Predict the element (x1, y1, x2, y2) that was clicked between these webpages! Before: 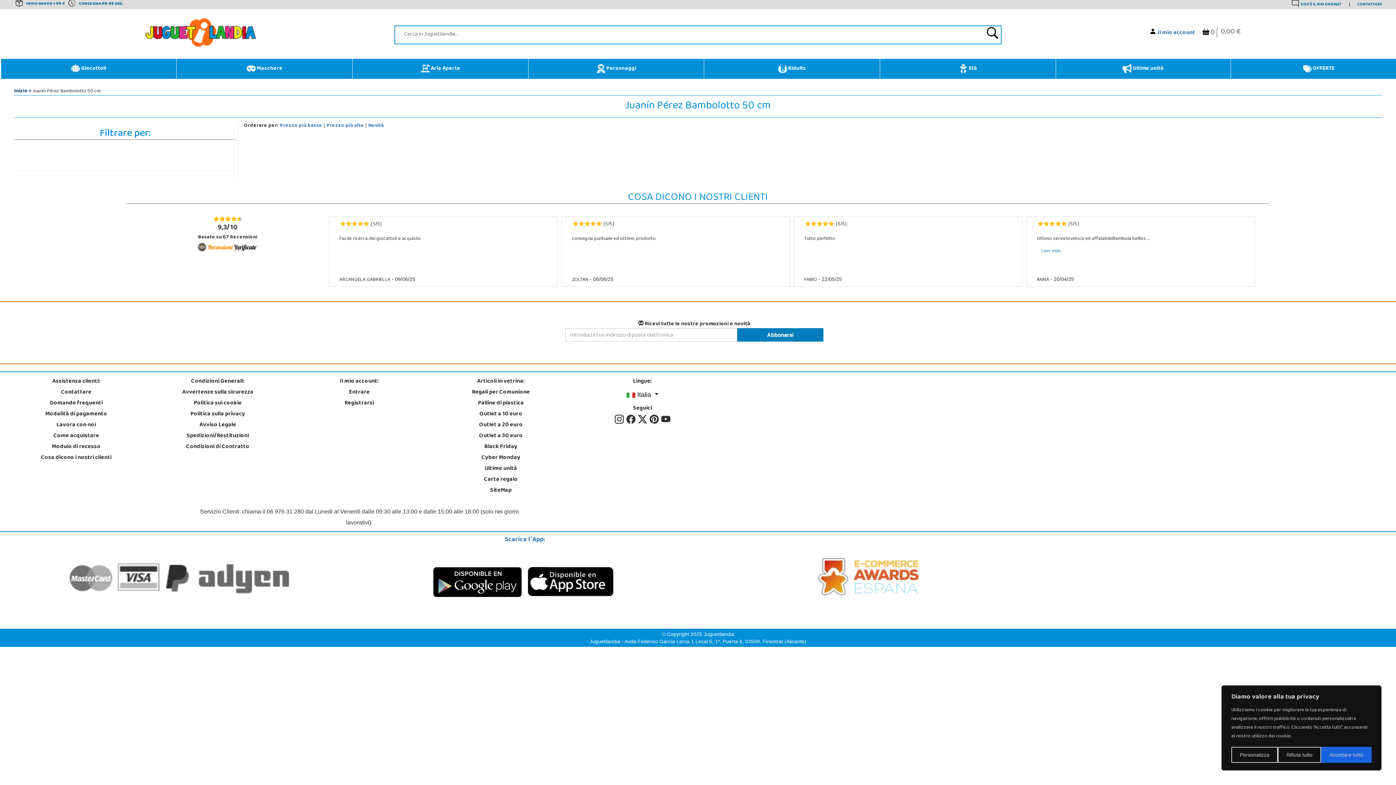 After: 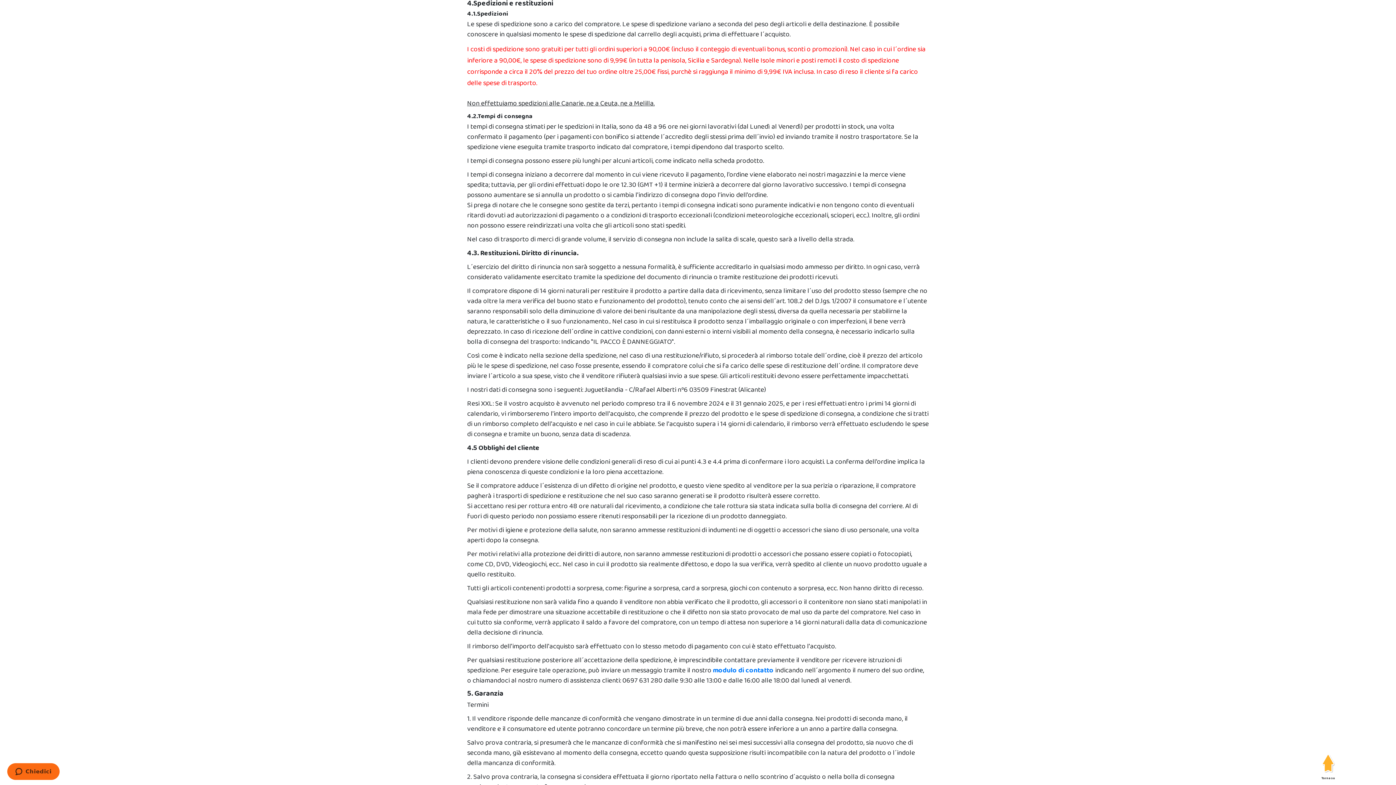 Action: label: Spedizioni/Restituzioni bbox: (186, 430, 248, 442)